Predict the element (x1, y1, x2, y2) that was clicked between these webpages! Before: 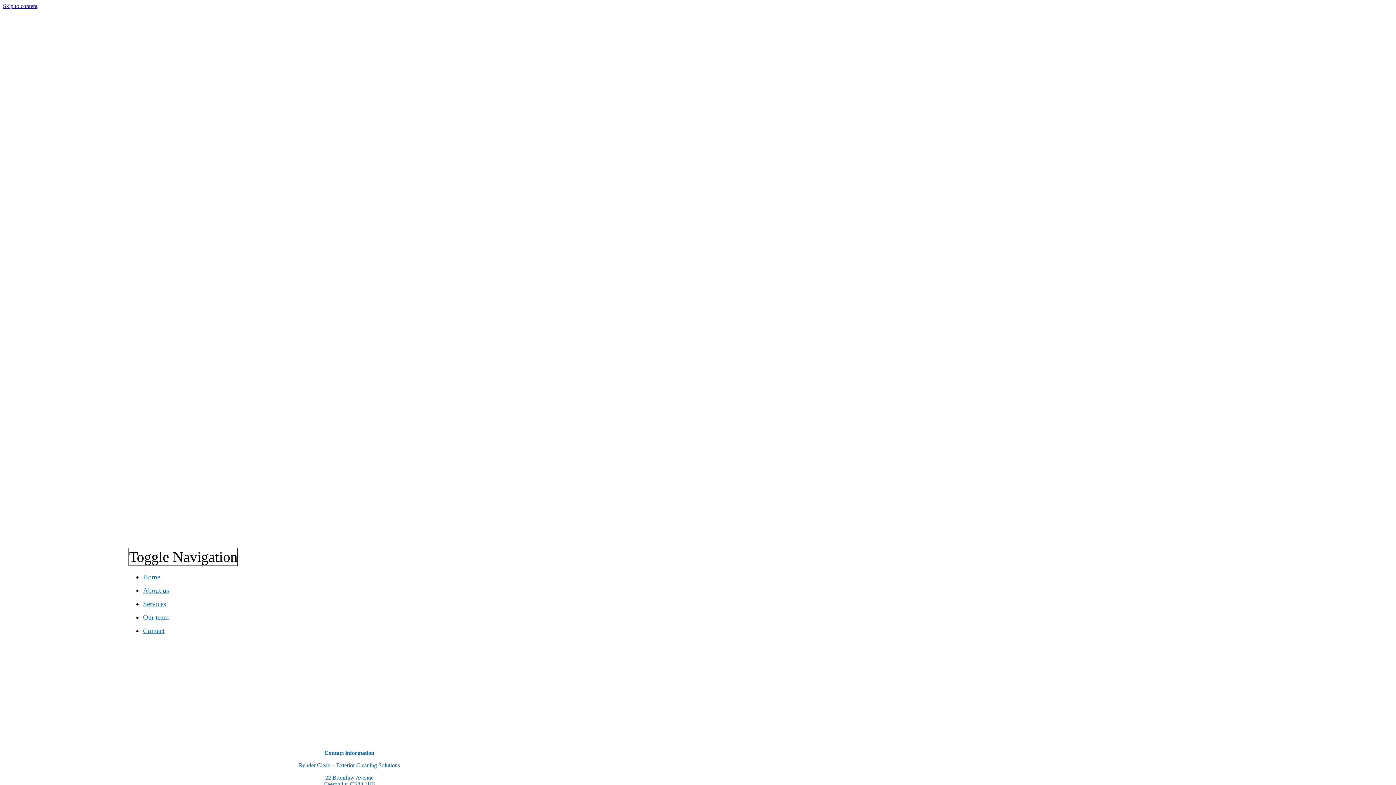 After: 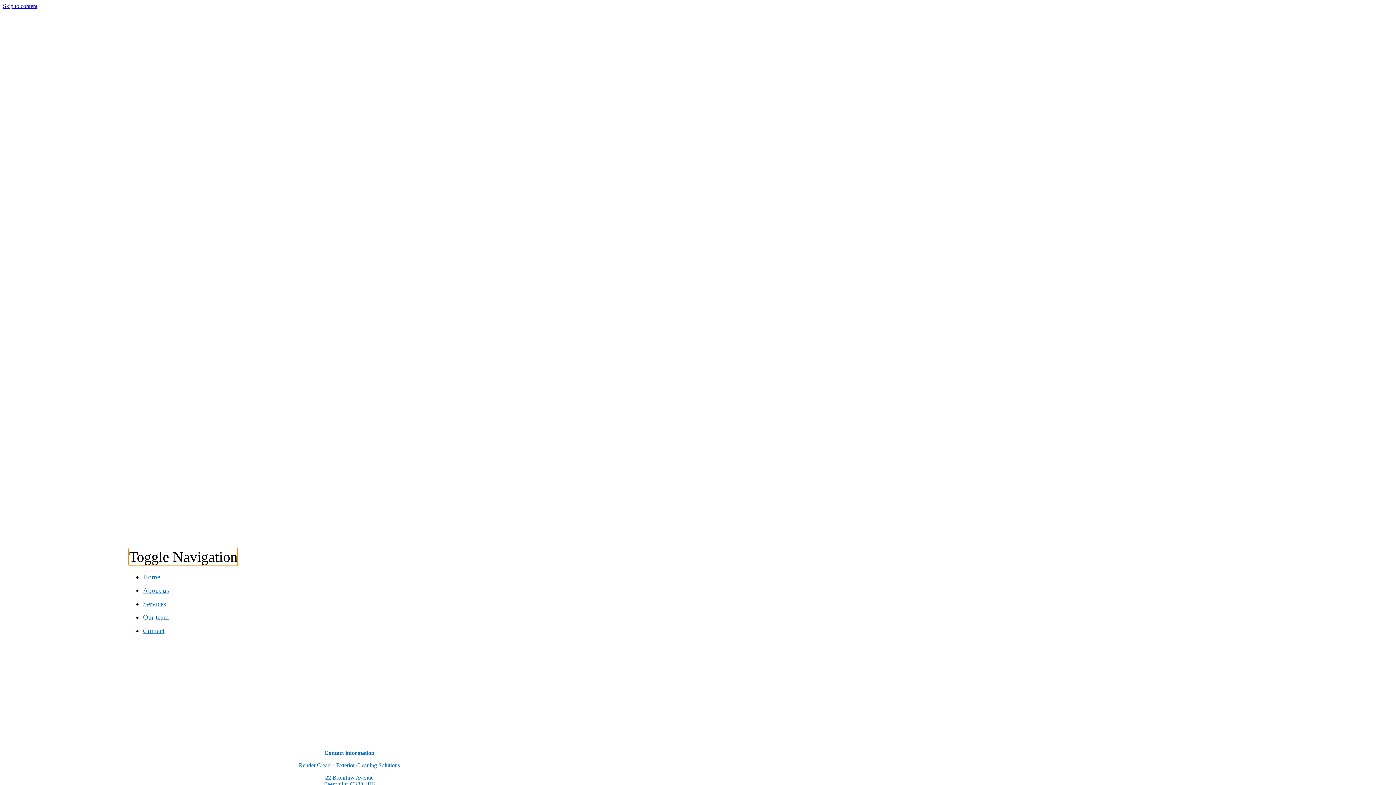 Action: label: Toggle Navigation bbox: (128, 548, 238, 566)